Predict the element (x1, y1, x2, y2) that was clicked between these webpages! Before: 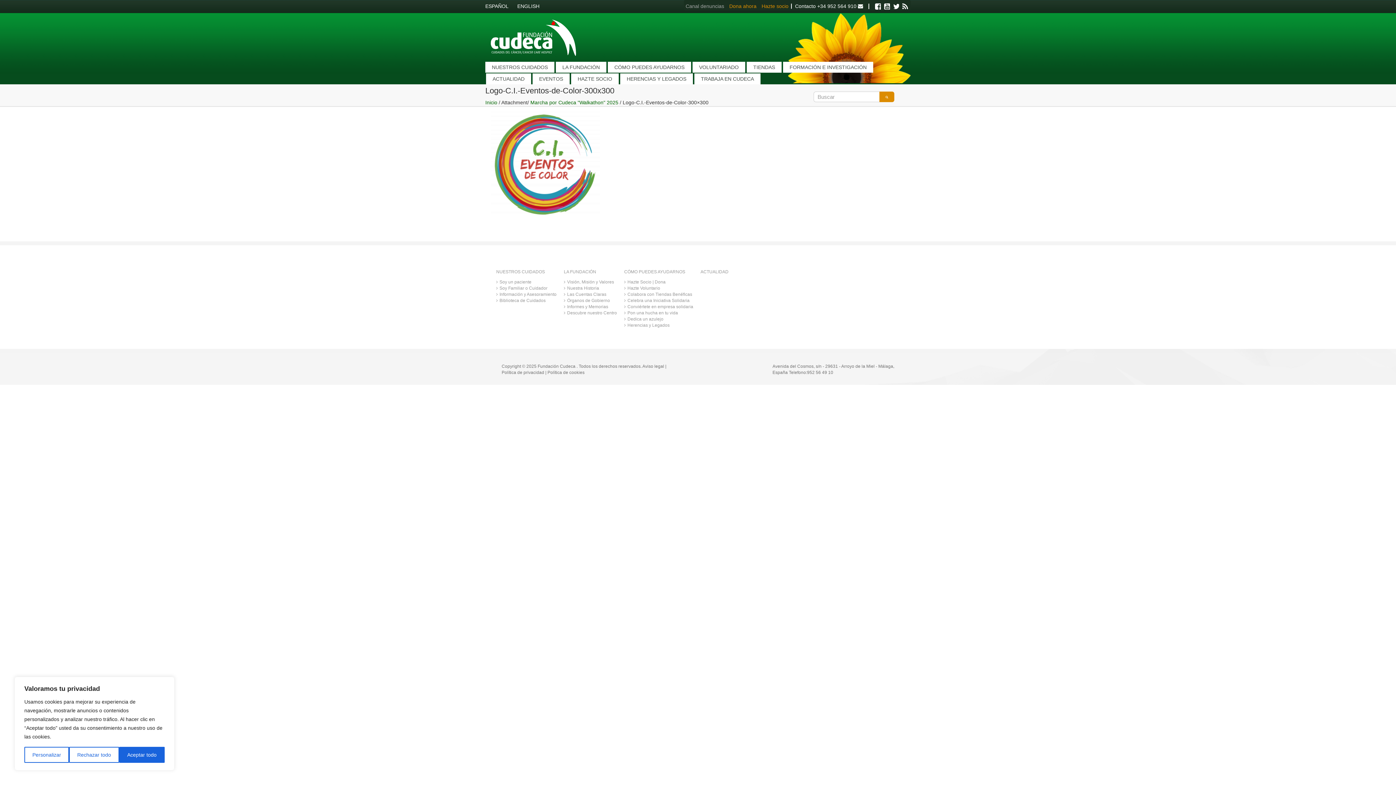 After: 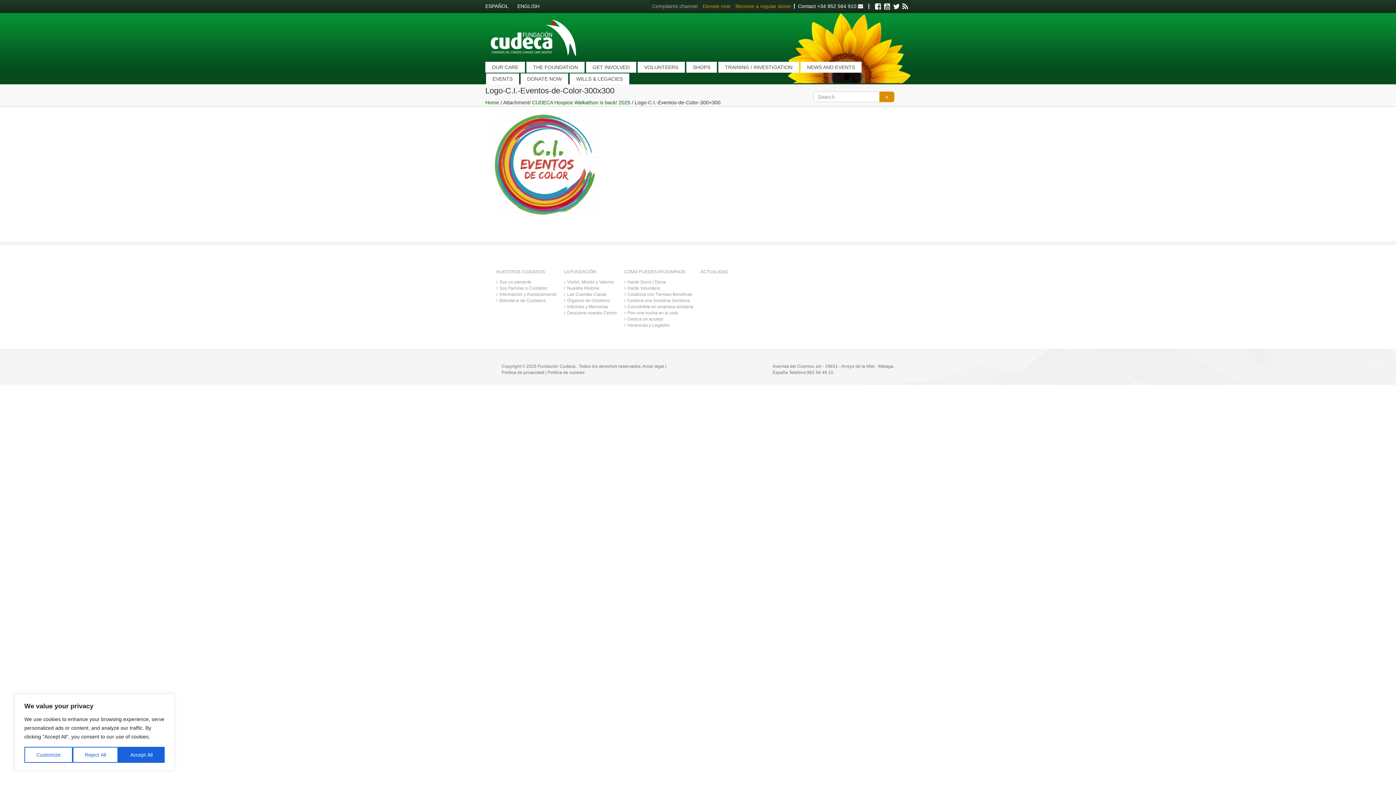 Action: label: ENGLISH bbox: (517, 3, 539, 8)